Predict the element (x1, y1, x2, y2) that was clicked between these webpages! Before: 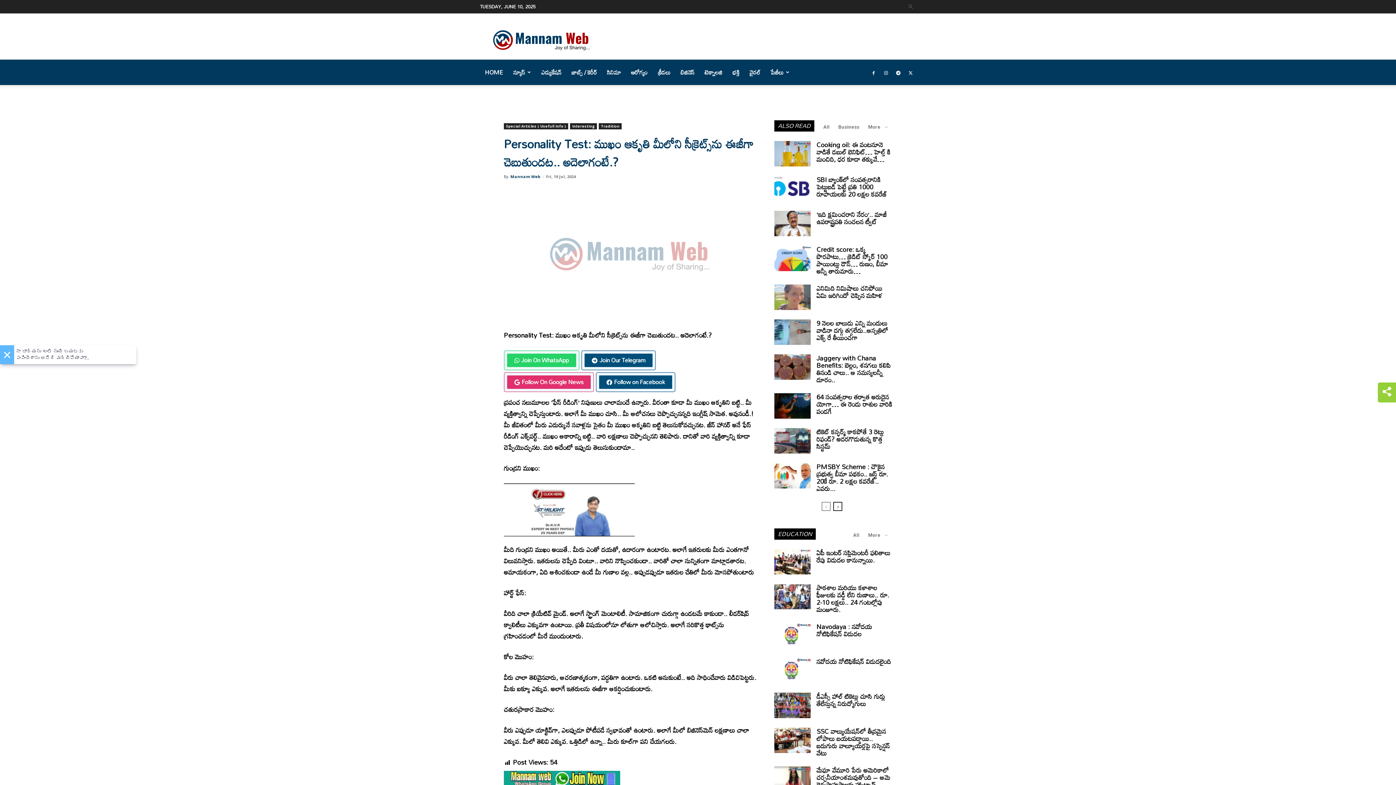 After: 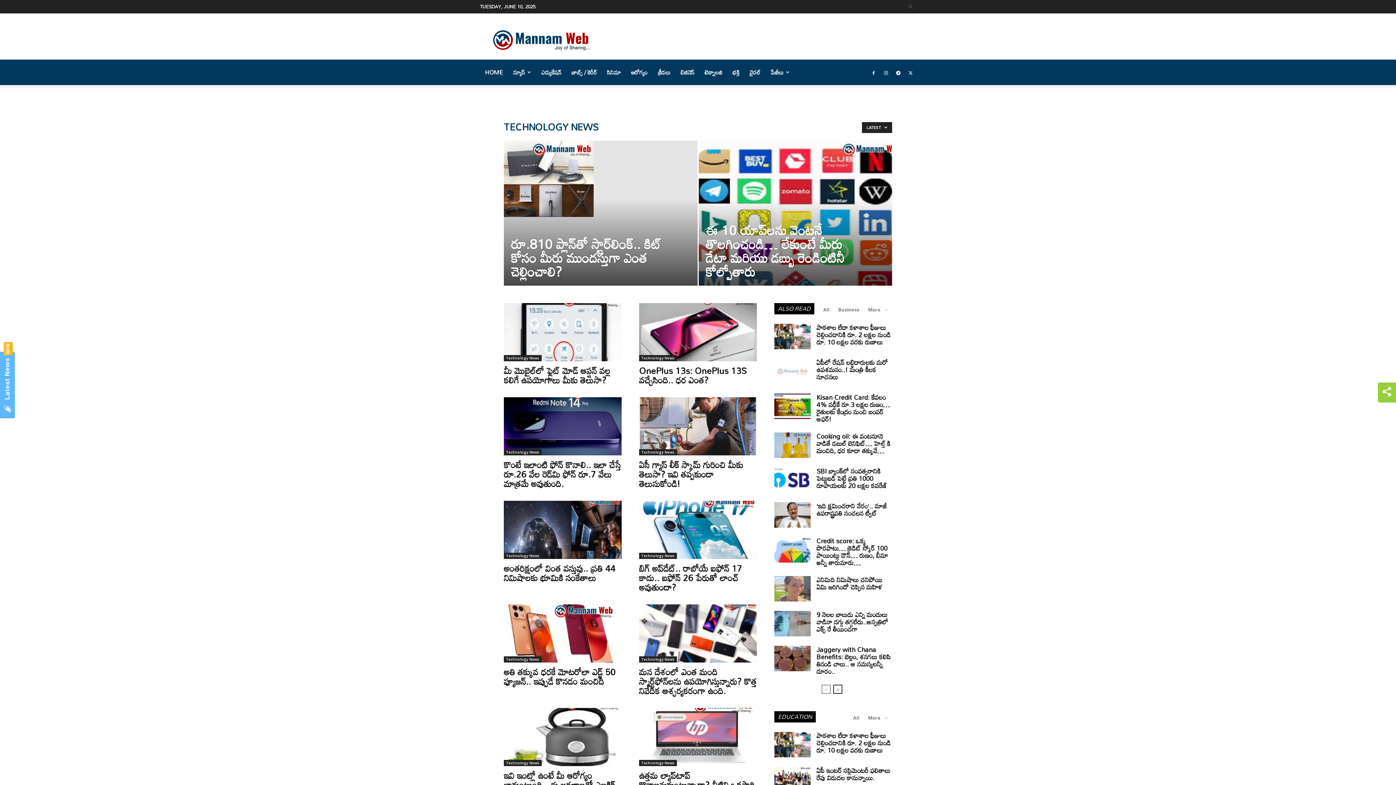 Action: label: టెక్నాలజి bbox: (699, 59, 727, 85)